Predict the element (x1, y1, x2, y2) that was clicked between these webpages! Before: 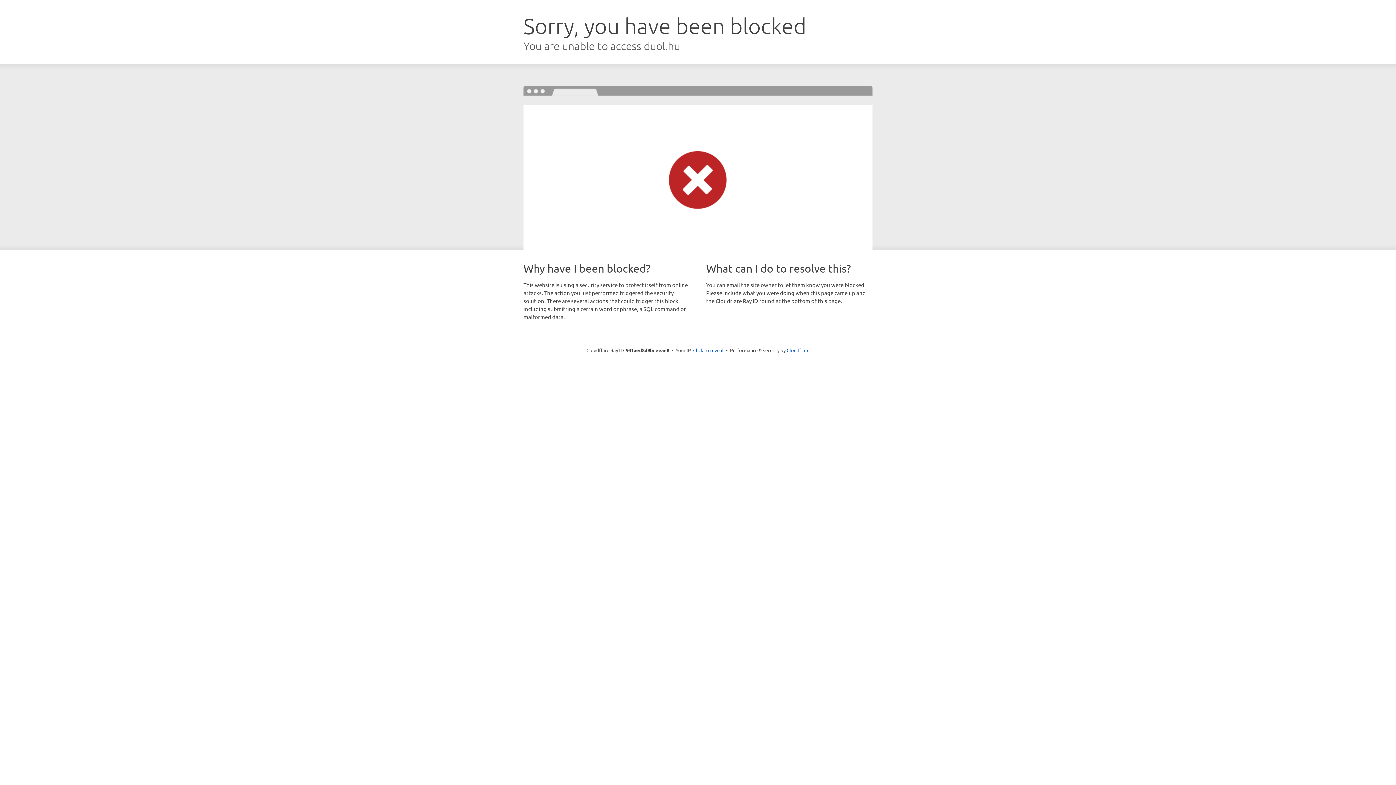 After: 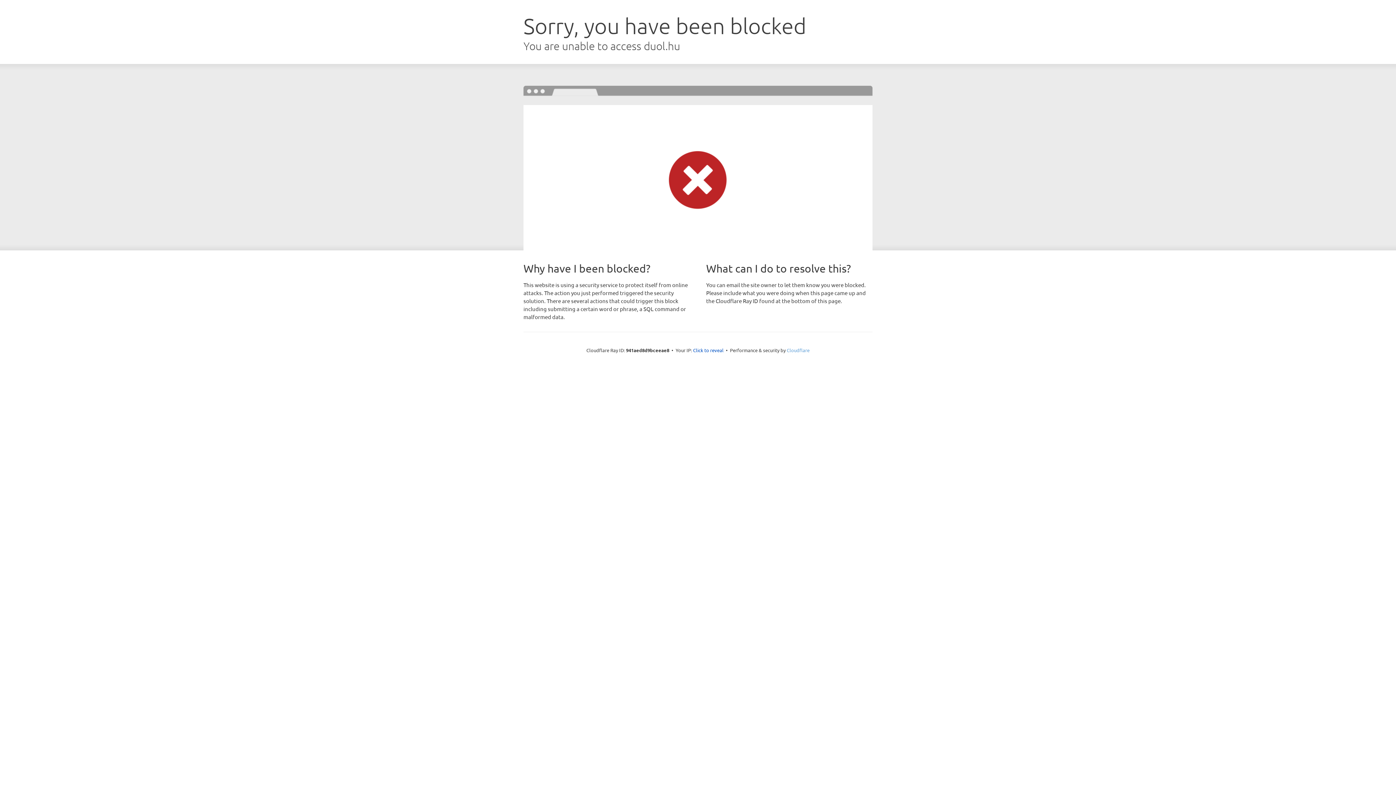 Action: label: Cloudflare bbox: (786, 347, 809, 353)